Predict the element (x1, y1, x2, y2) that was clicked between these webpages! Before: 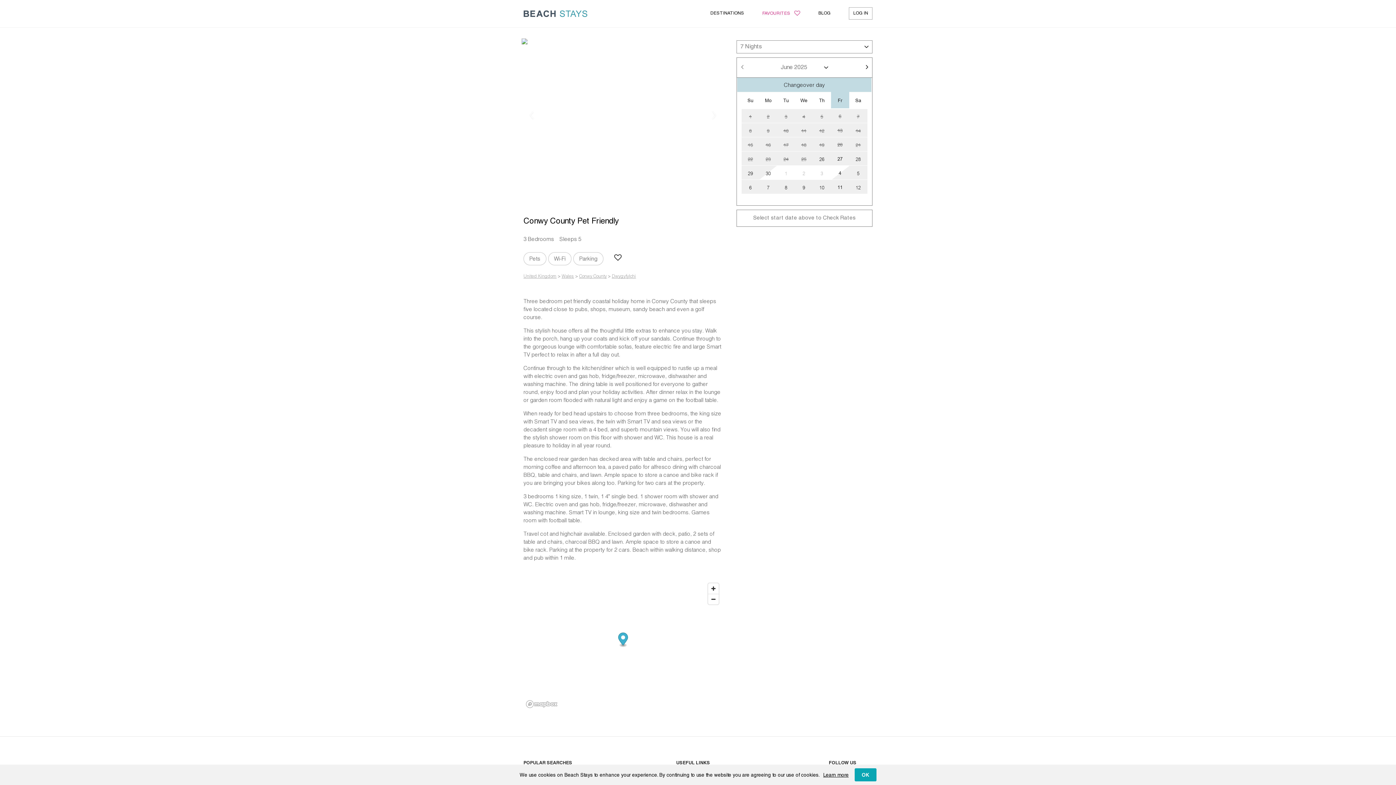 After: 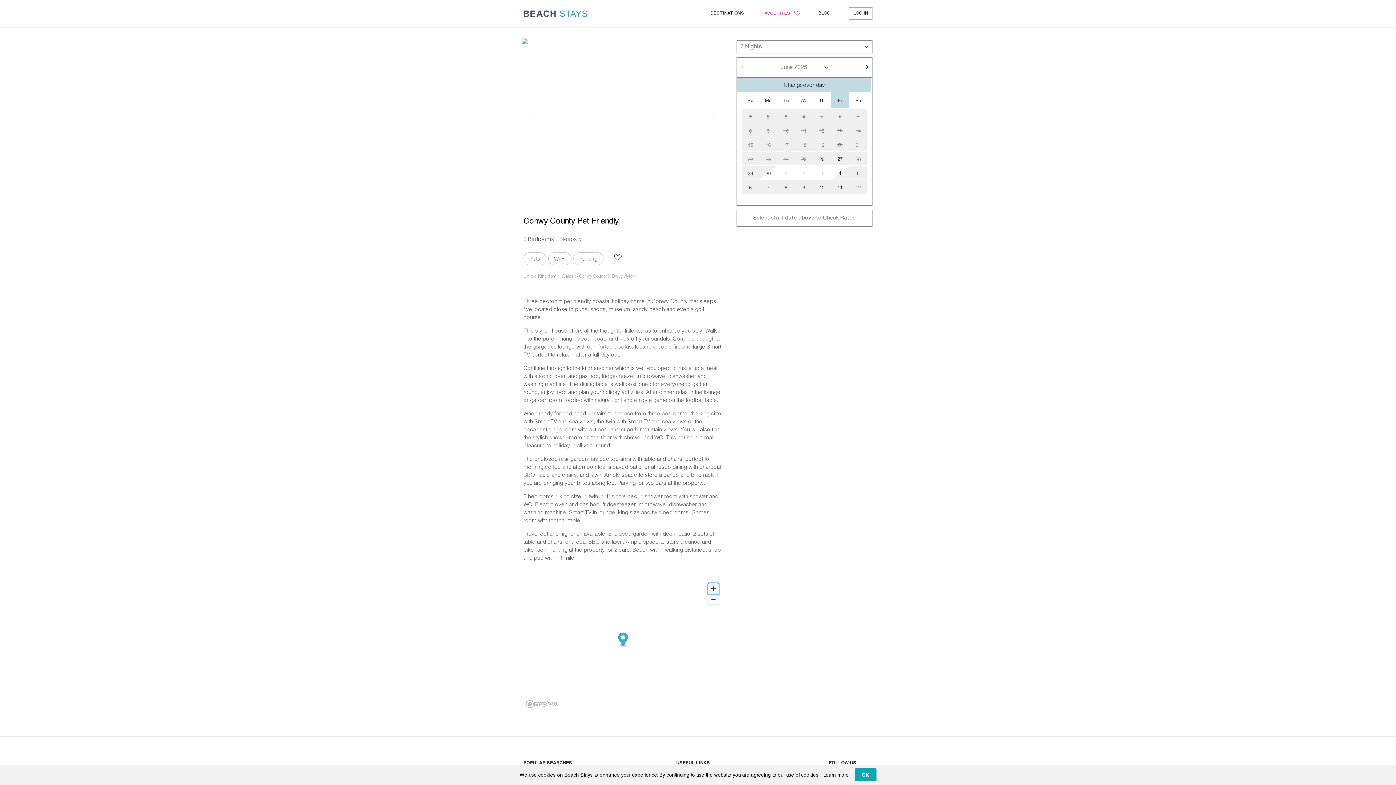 Action: bbox: (708, 583, 718, 594) label: Zoom in